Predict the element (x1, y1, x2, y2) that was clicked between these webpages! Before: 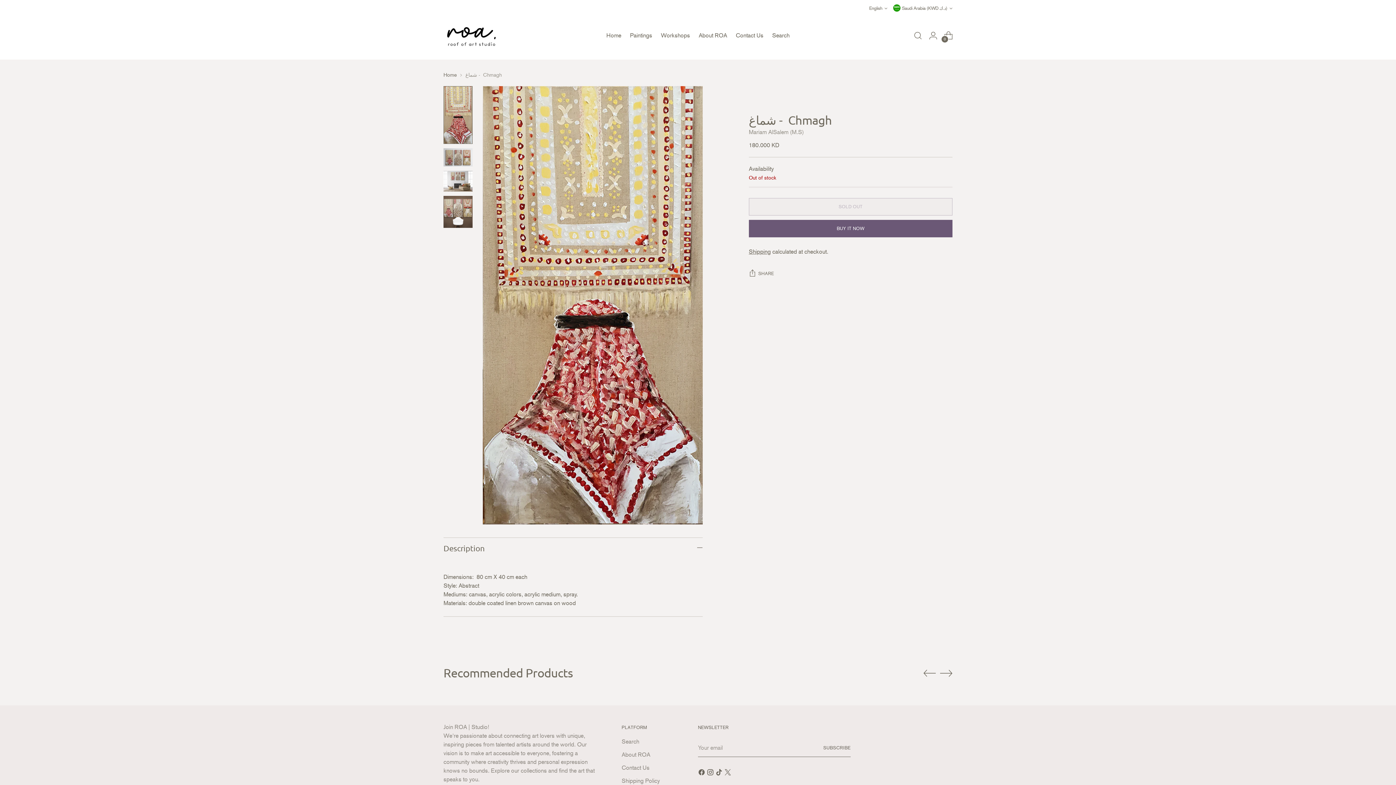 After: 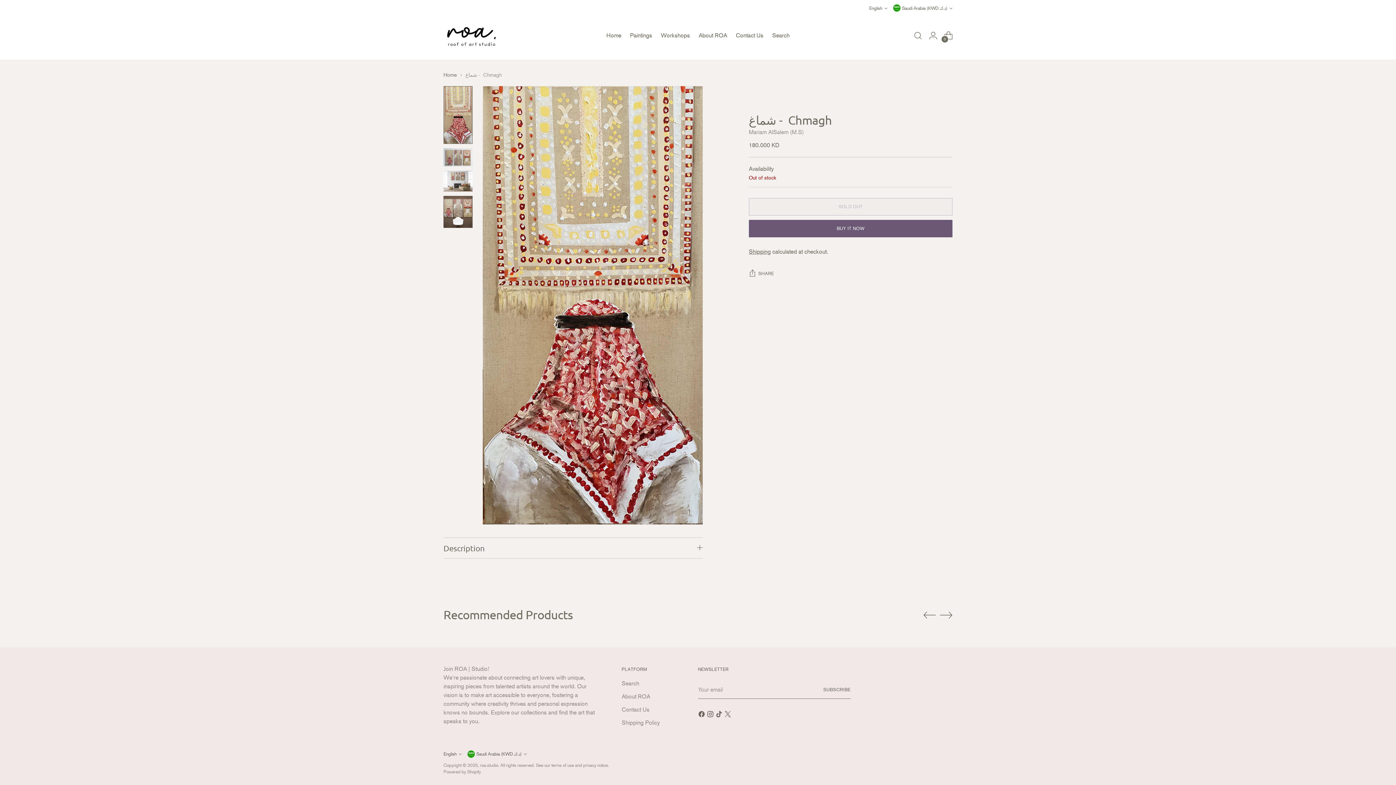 Action: label: Description bbox: (443, 538, 702, 558)